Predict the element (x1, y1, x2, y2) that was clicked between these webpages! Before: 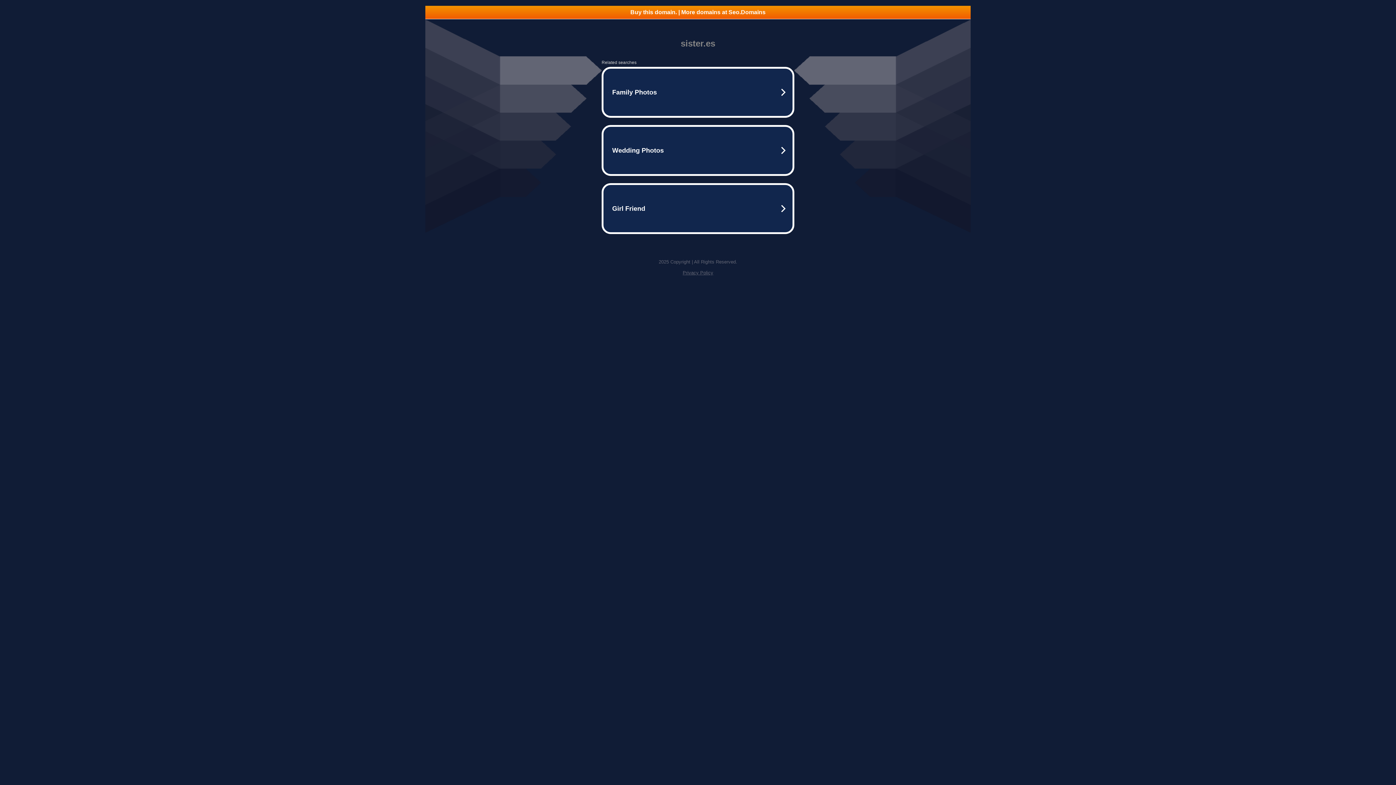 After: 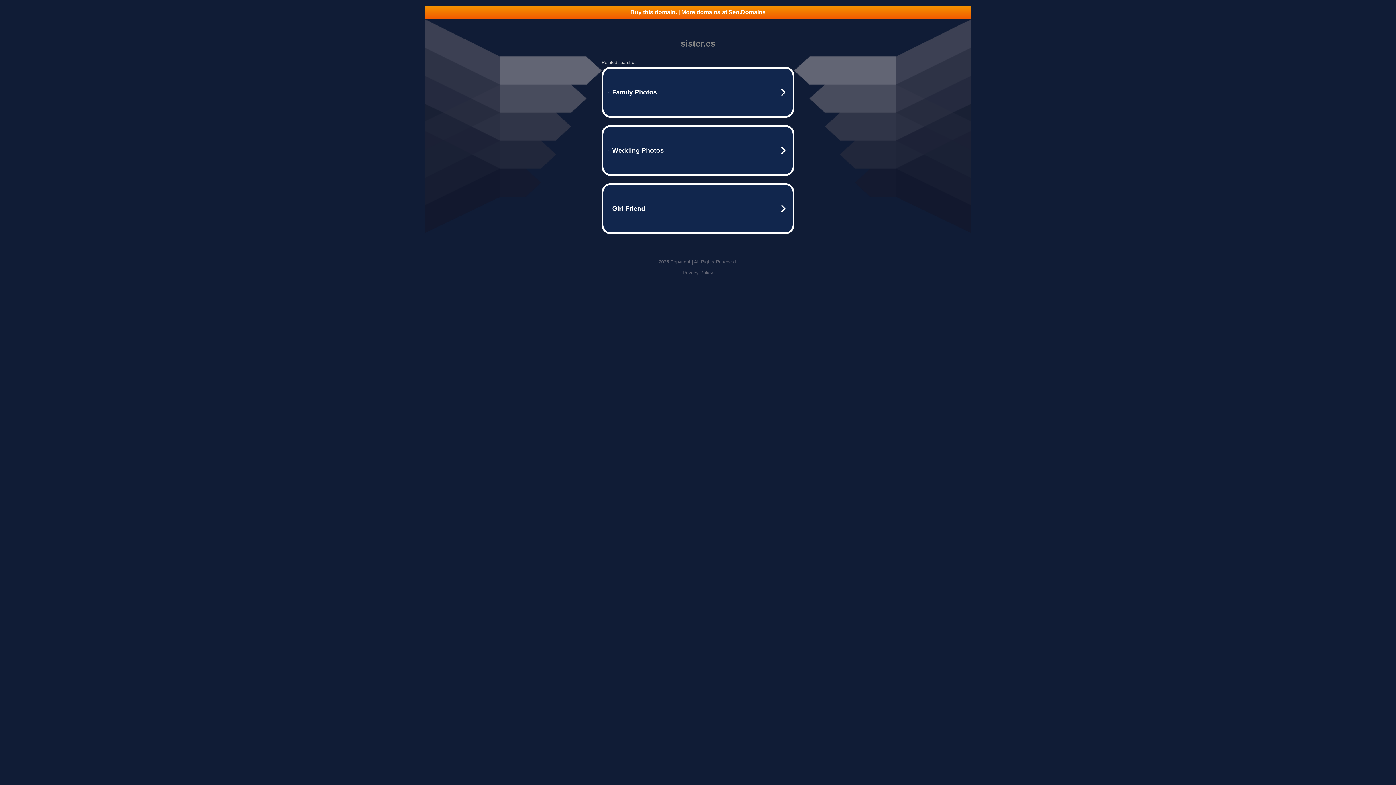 Action: bbox: (682, 270, 713, 275) label: Privacy Policy